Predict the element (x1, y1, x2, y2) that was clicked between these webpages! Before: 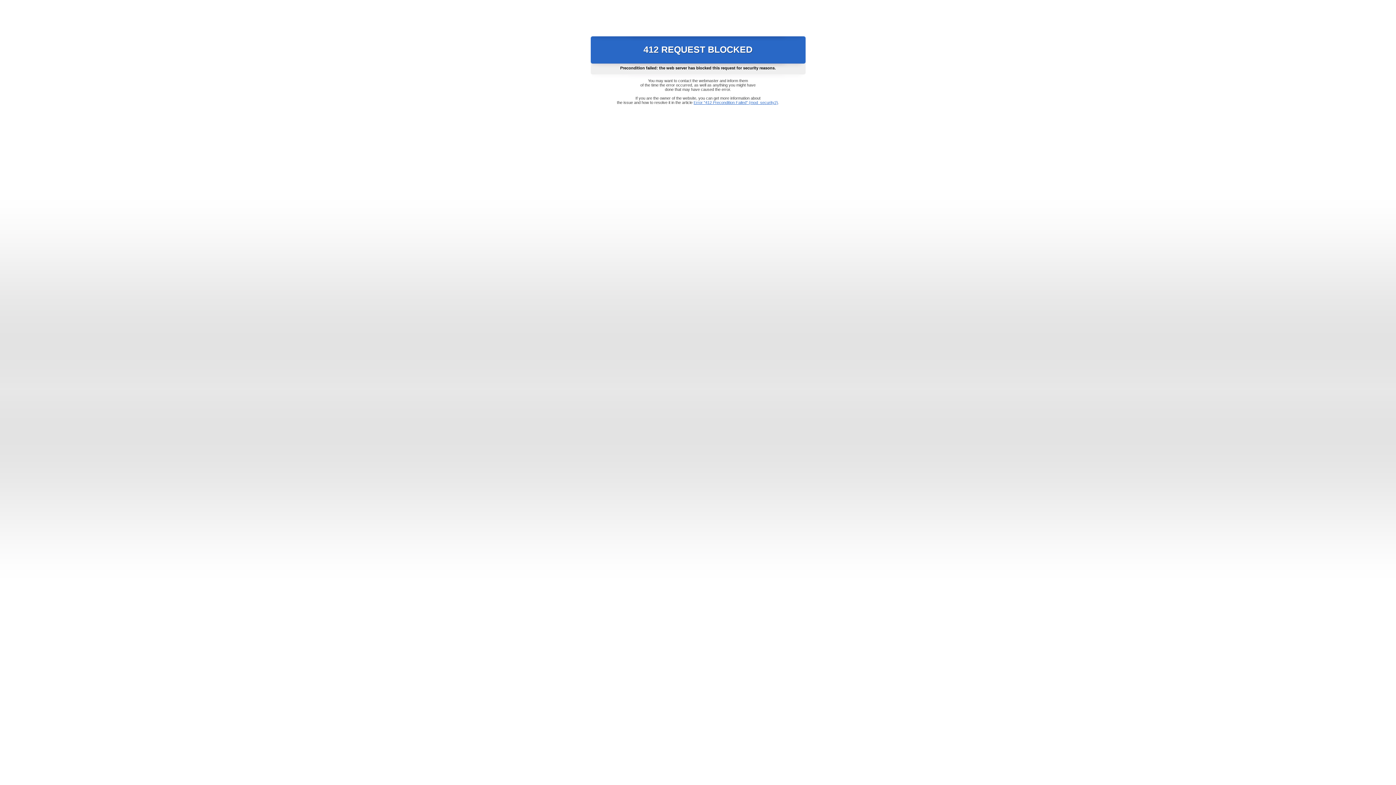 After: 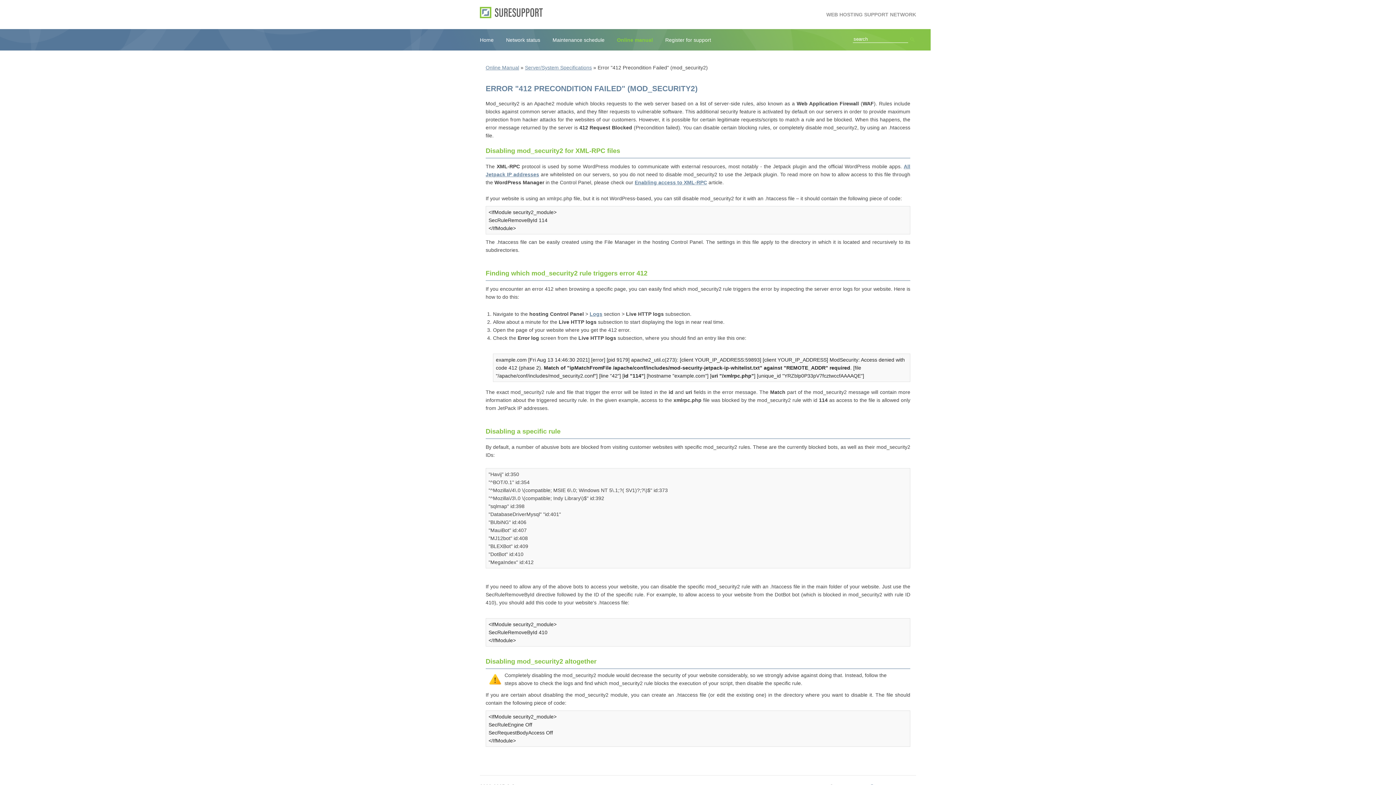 Action: bbox: (693, 100, 778, 104) label: Error "412 Precondition Failed" (mod_security2)